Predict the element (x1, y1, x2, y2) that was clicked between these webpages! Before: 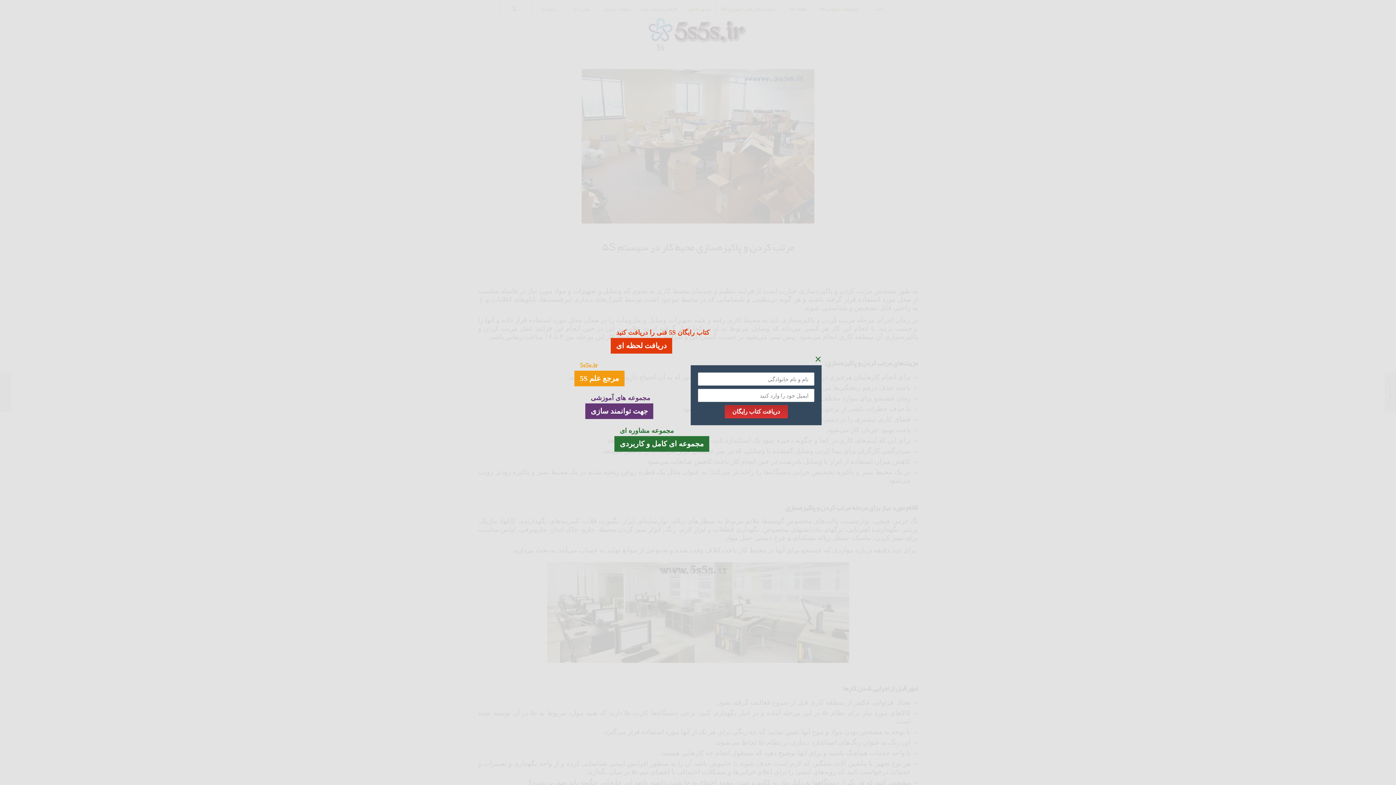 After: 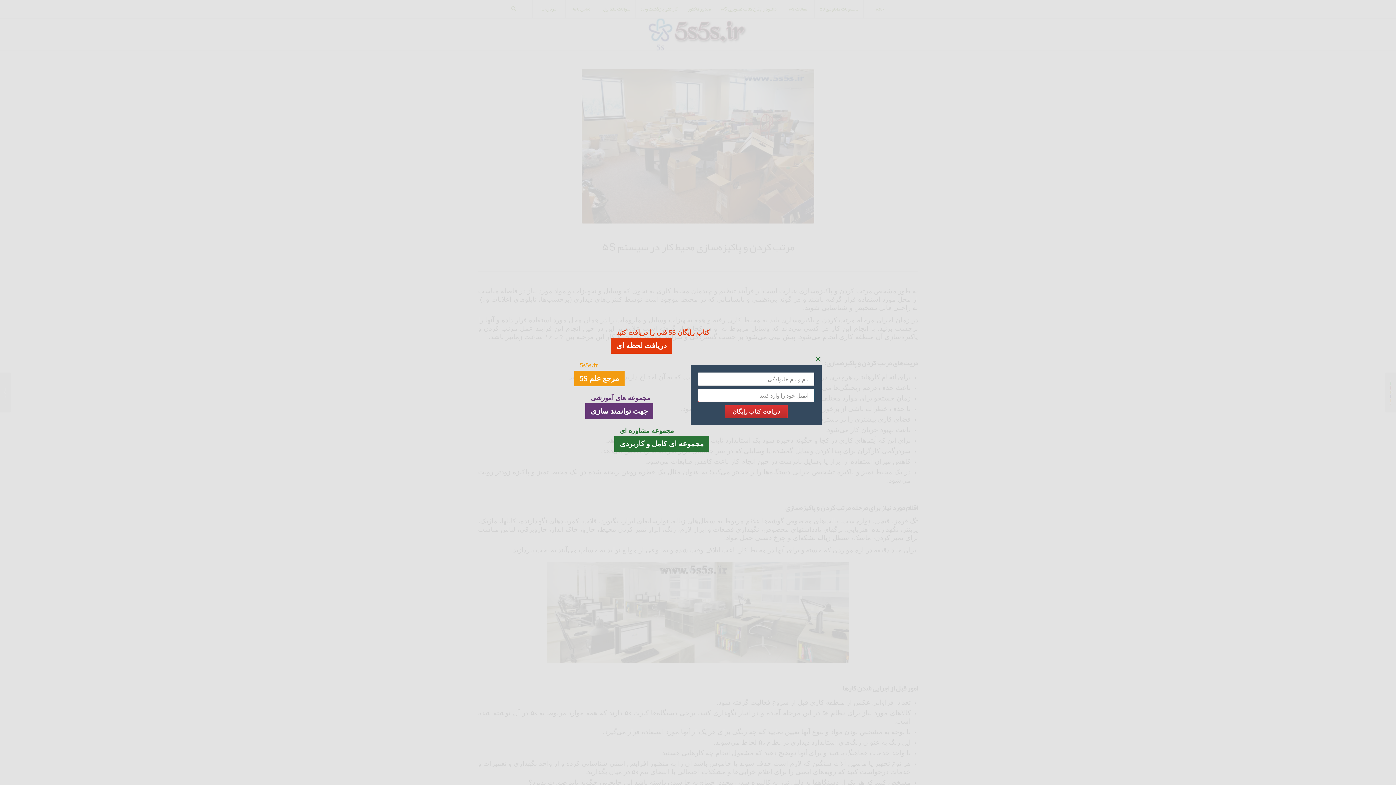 Action: label: دریافت کتاب رایگان bbox: (724, 405, 787, 418)